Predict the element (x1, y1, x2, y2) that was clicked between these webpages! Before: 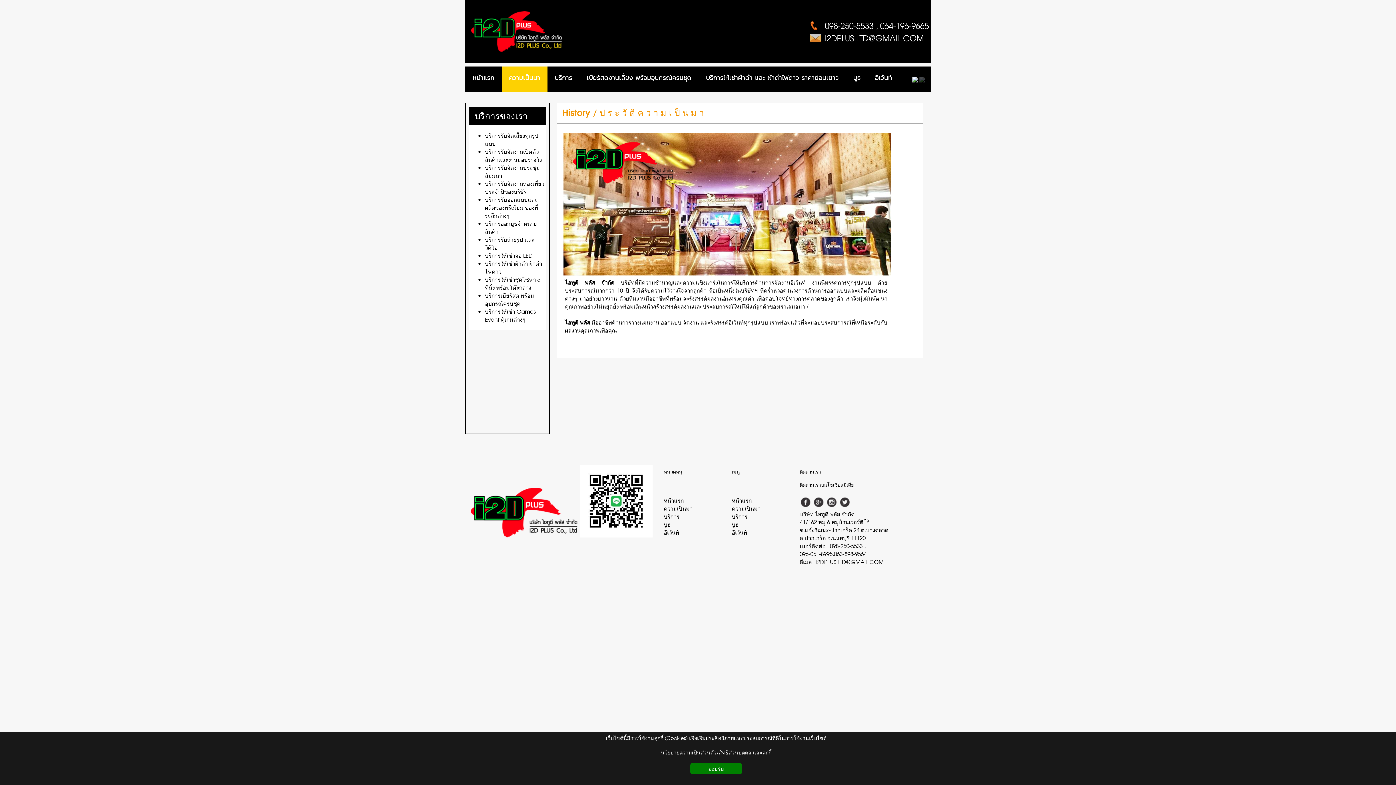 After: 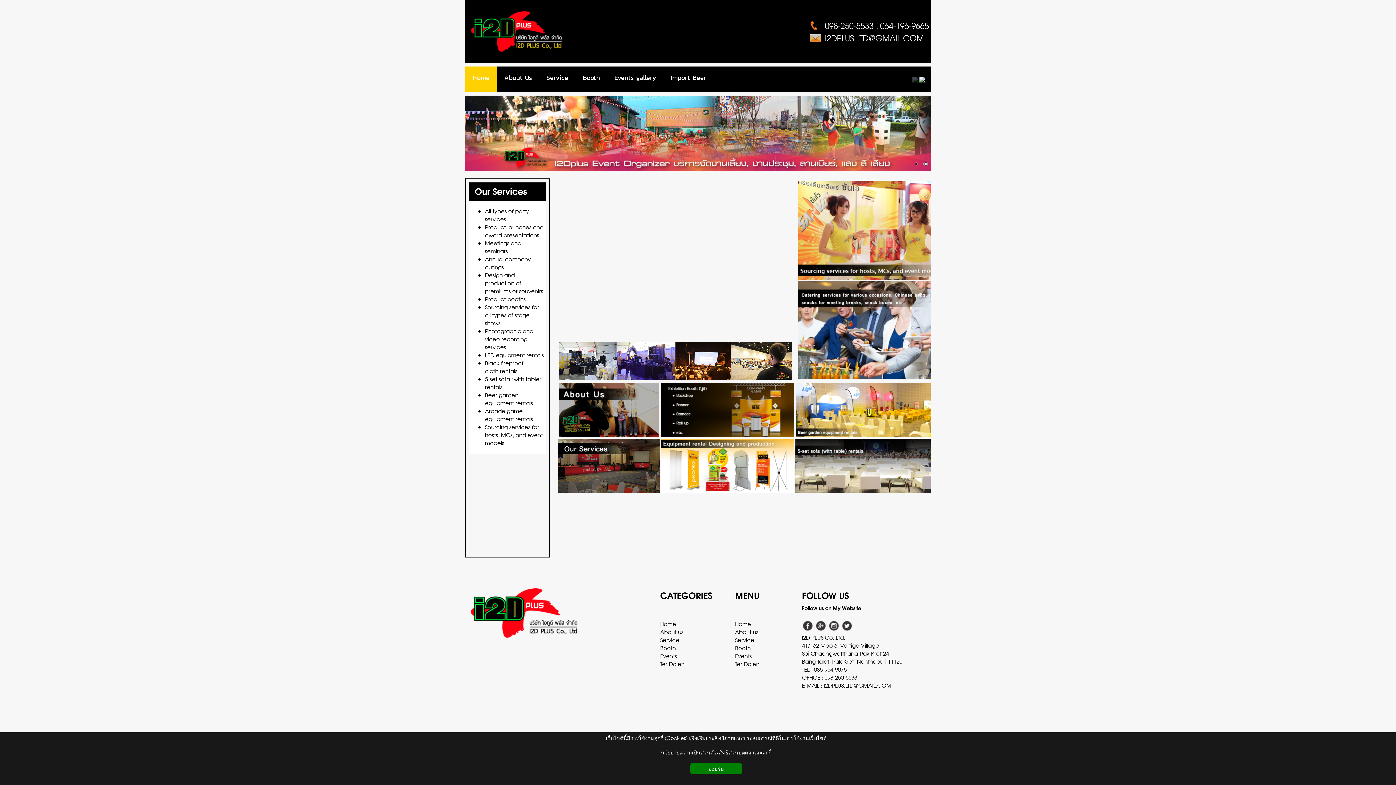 Action: label:   bbox: (918, 74, 925, 82)